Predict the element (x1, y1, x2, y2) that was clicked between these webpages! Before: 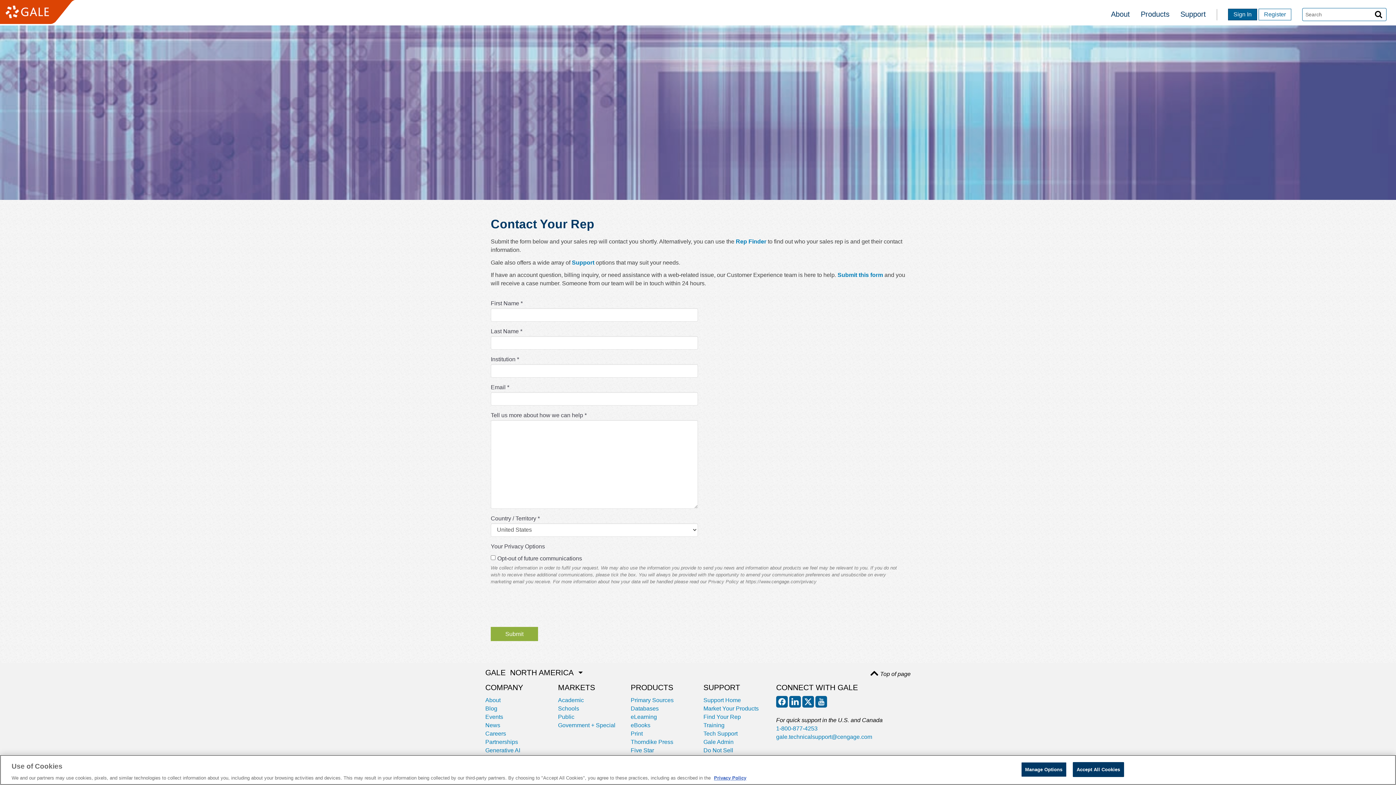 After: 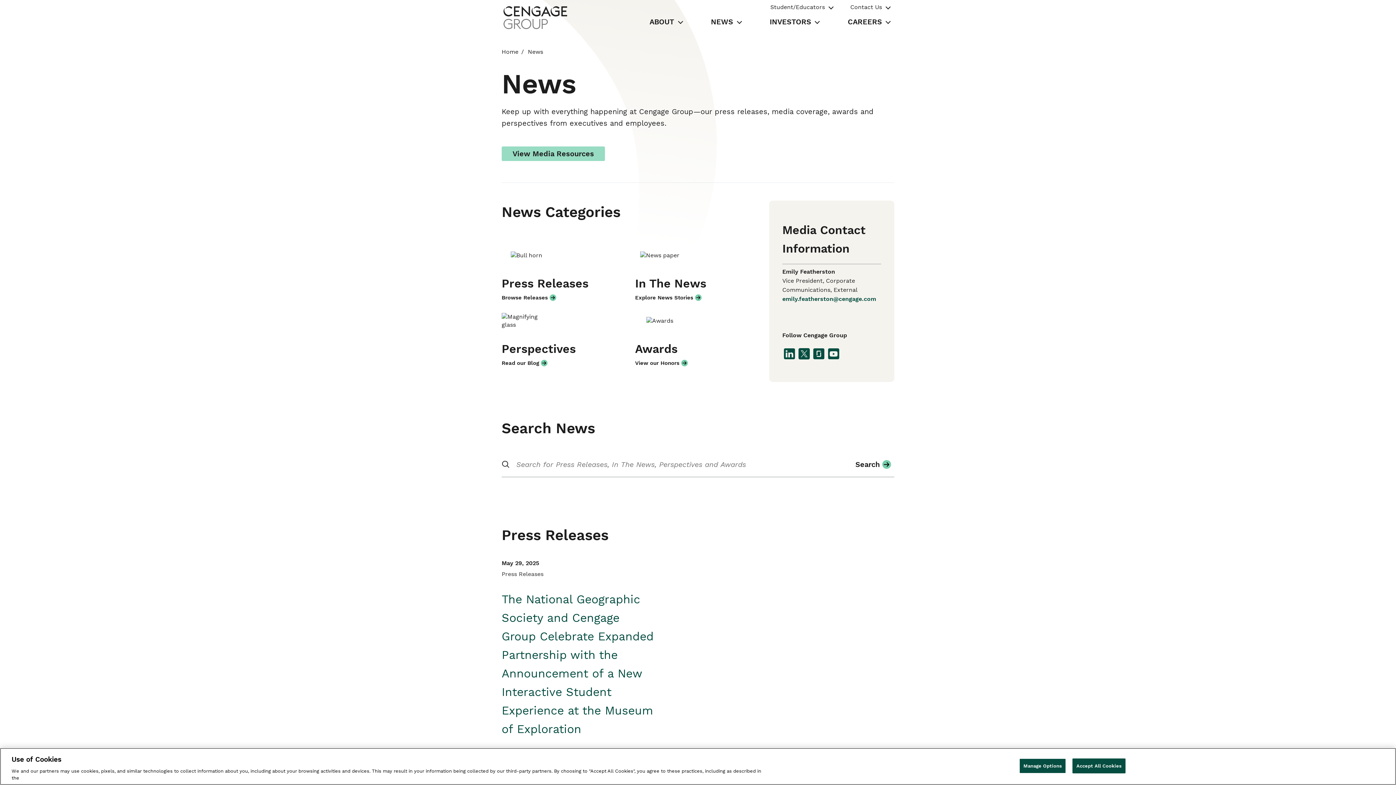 Action: bbox: (485, 722, 500, 728) label: News